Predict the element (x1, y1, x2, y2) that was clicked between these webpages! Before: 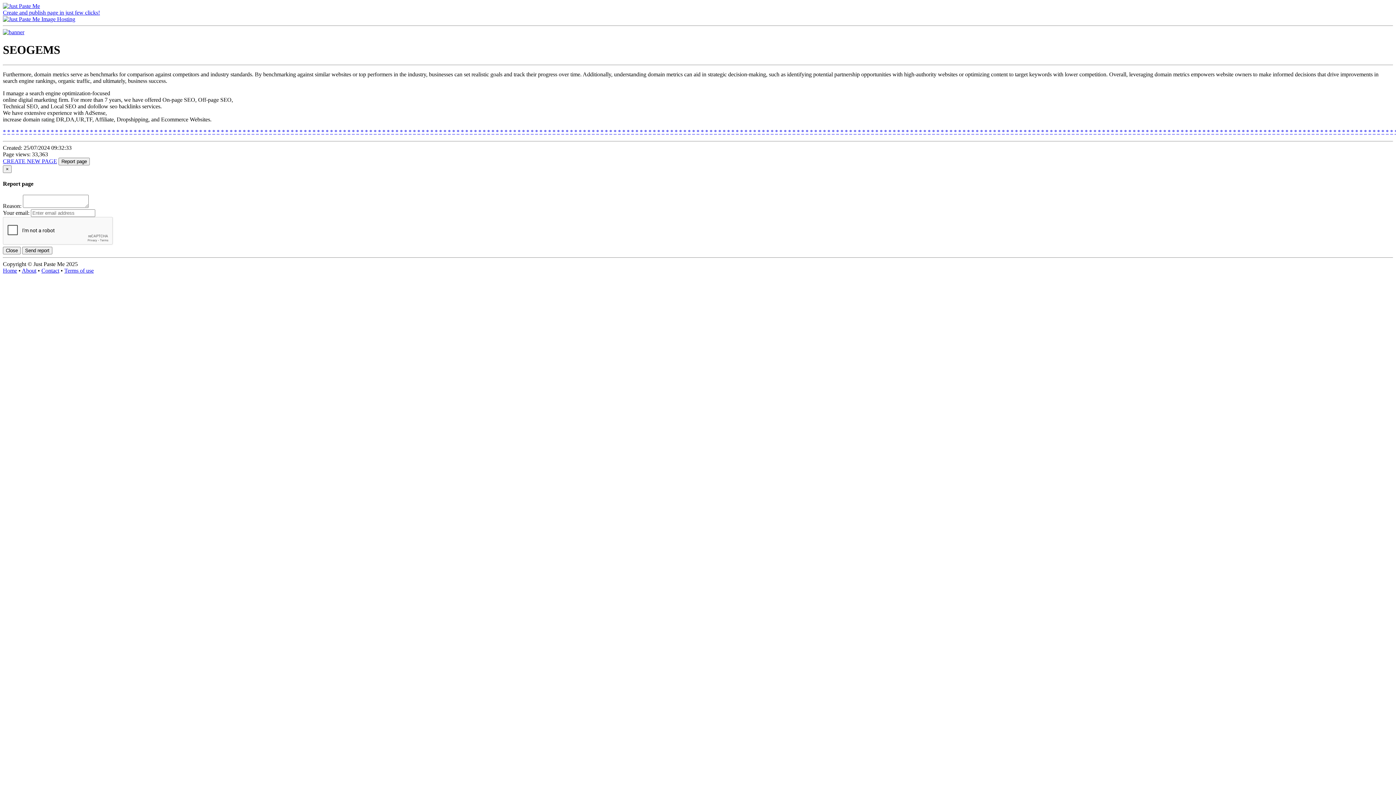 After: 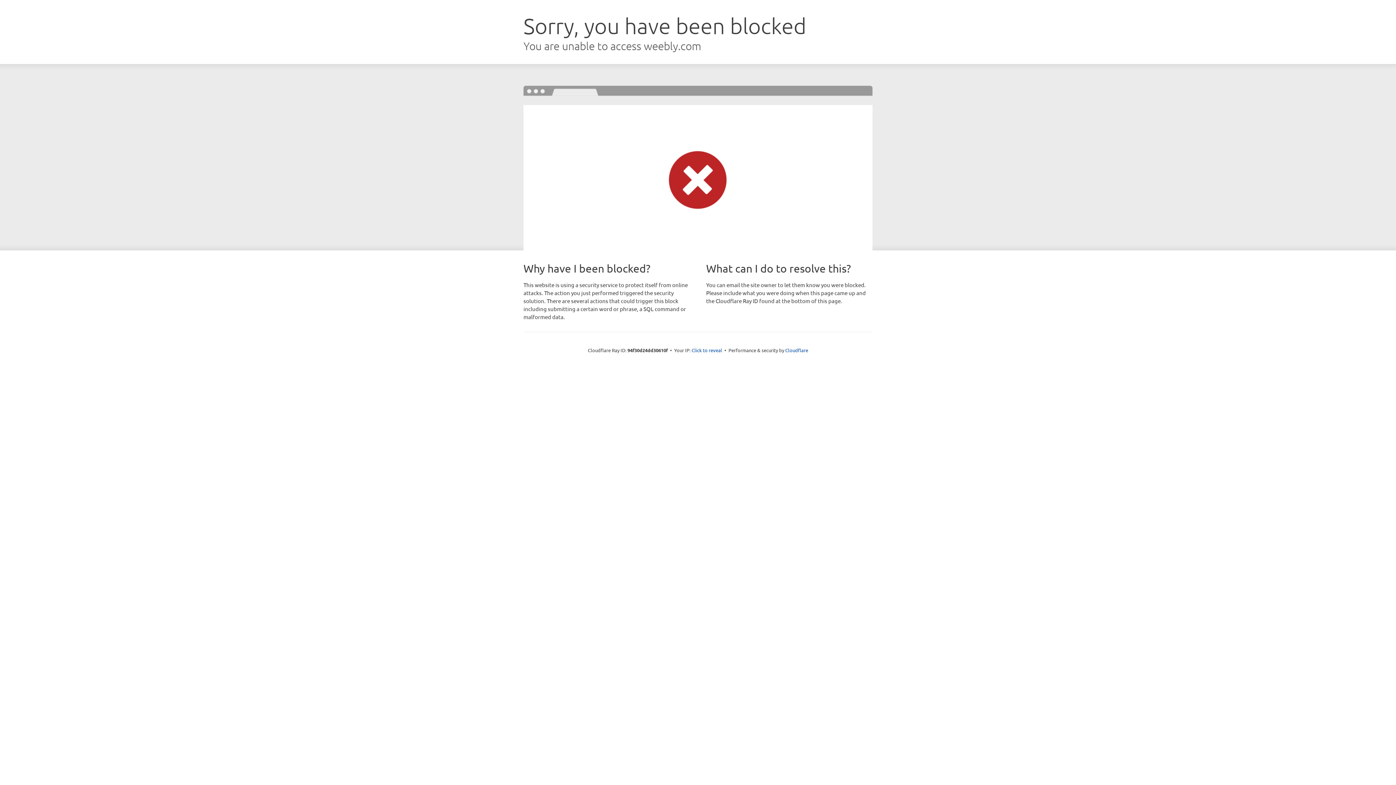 Action: bbox: (1277, 128, 1280, 134) label: *